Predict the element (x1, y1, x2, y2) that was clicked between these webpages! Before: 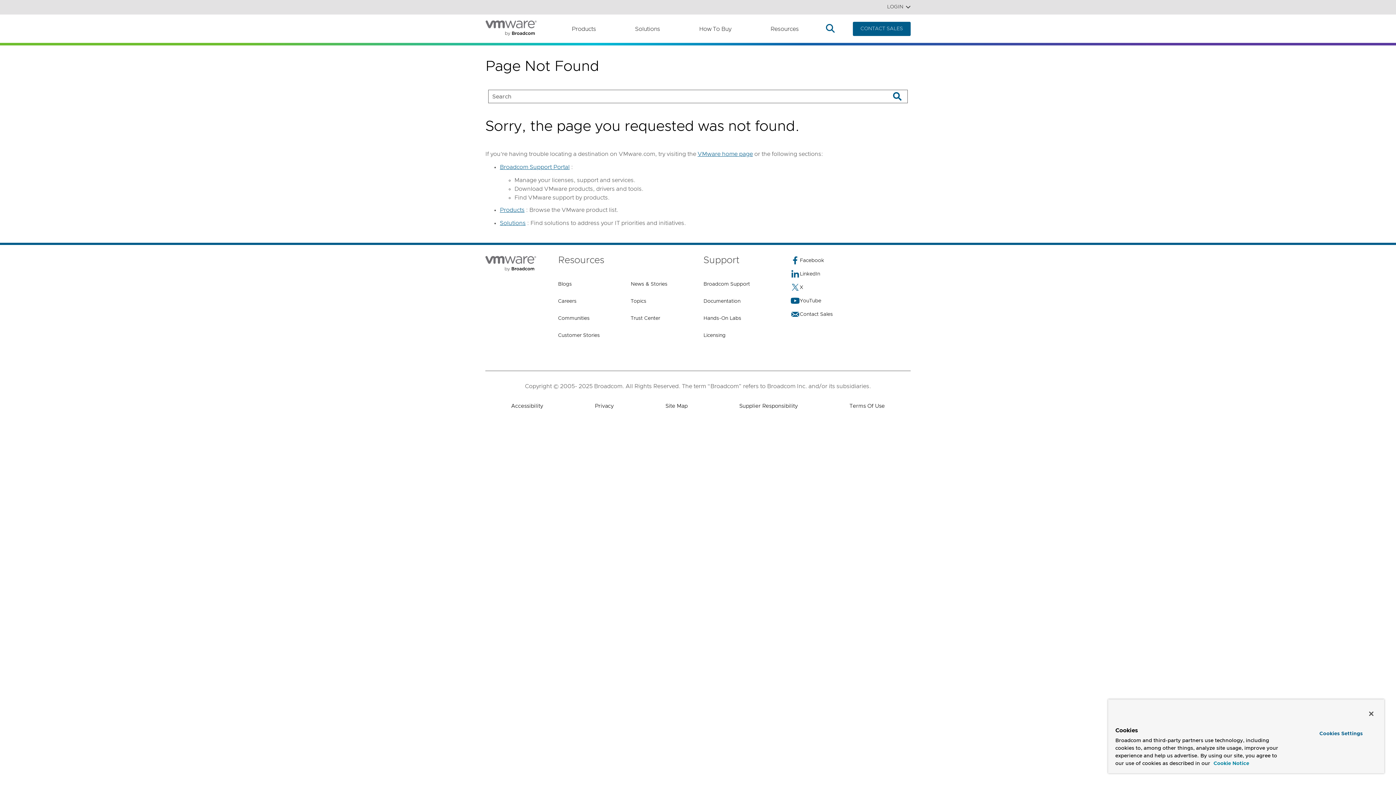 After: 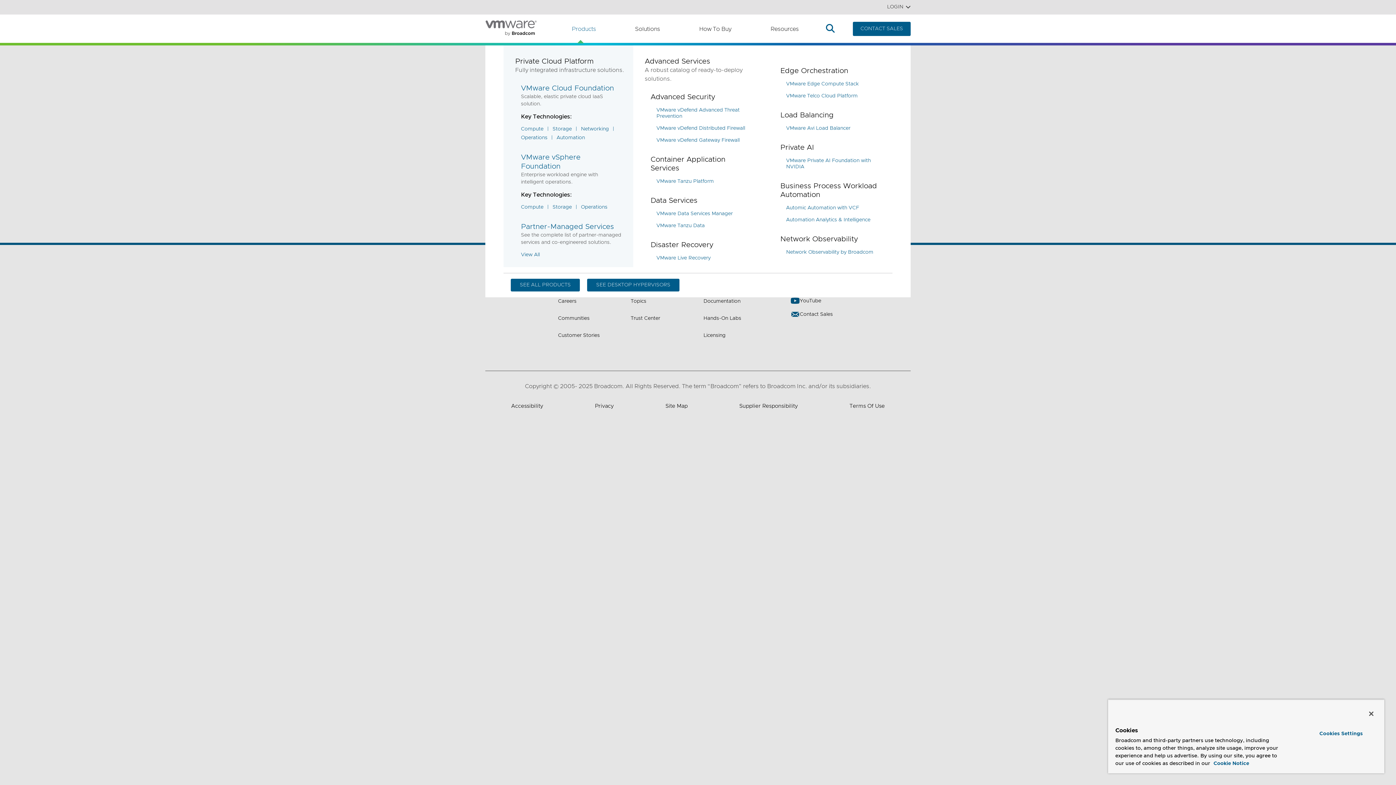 Action: label: Products bbox: (571, 24, 596, 33)